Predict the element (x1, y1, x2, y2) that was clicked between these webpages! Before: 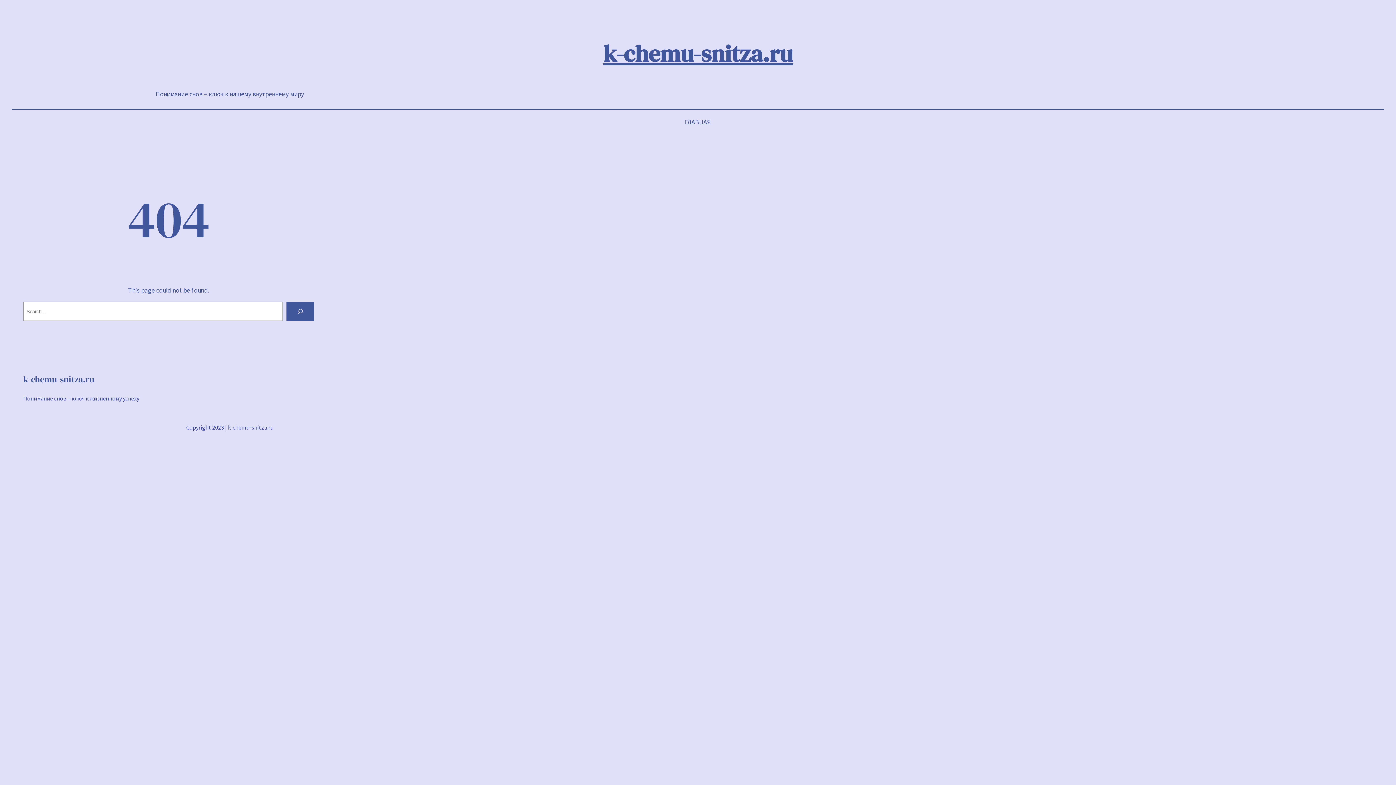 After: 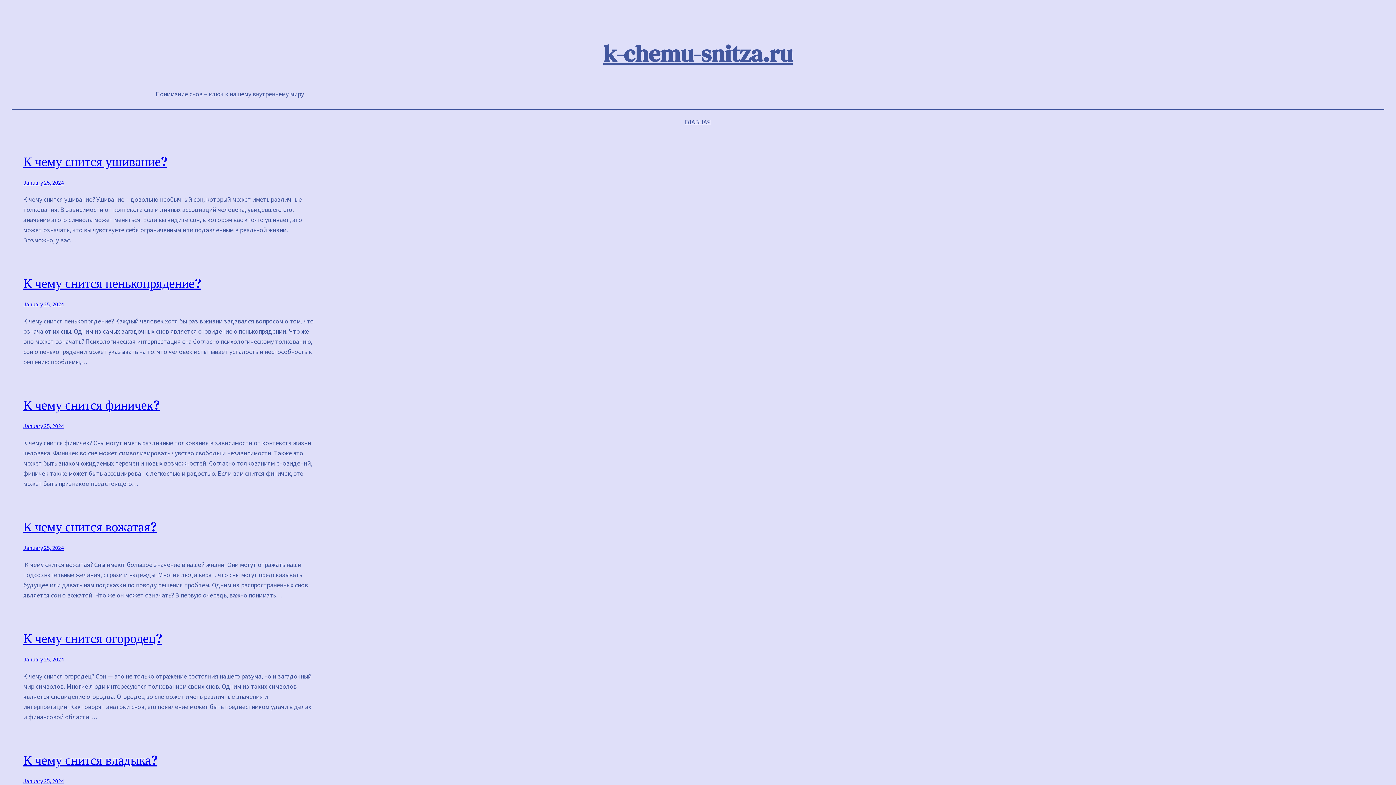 Action: label: k-chemu-snitza.ru bbox: (603, 37, 792, 69)